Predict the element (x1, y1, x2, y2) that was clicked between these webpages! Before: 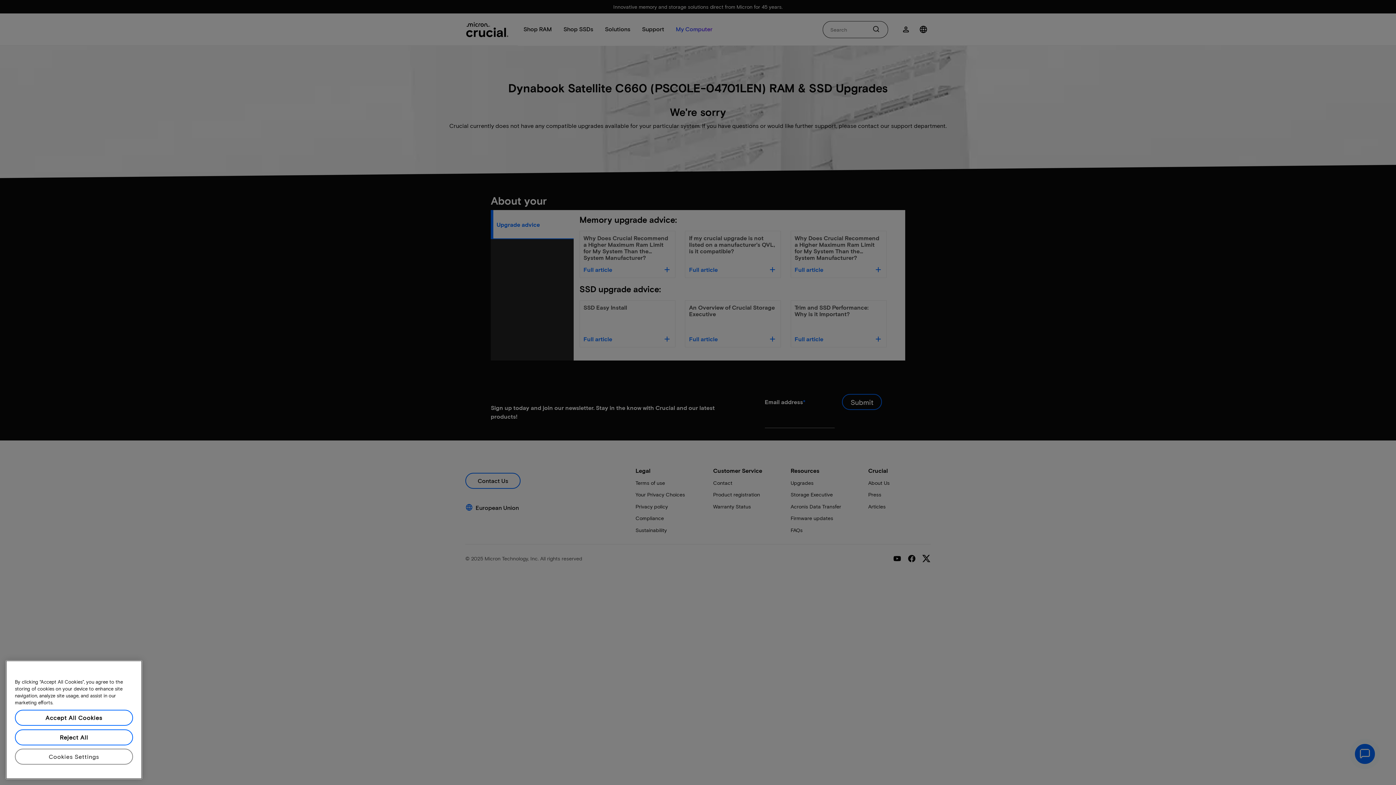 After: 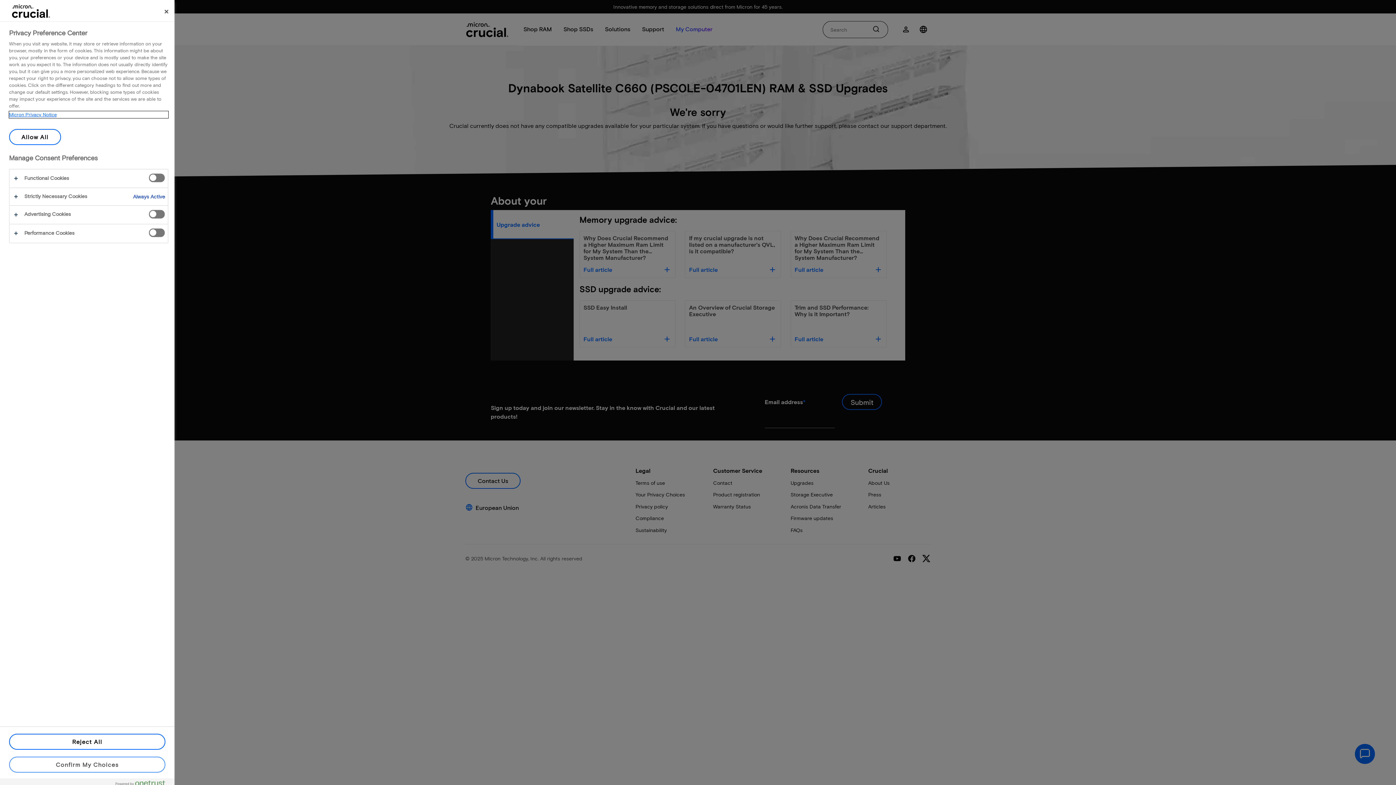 Action: label: Cookies Settings bbox: (14, 757, 133, 773)